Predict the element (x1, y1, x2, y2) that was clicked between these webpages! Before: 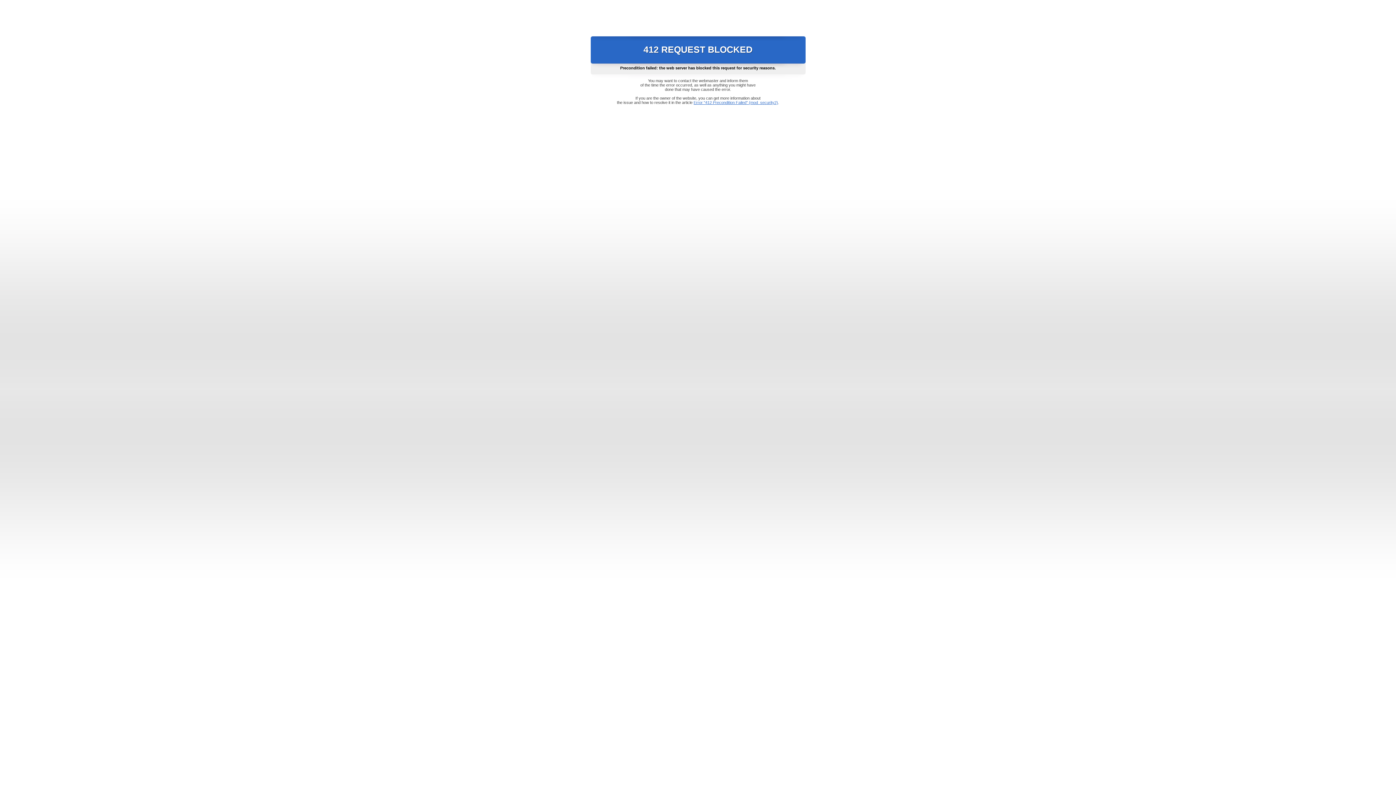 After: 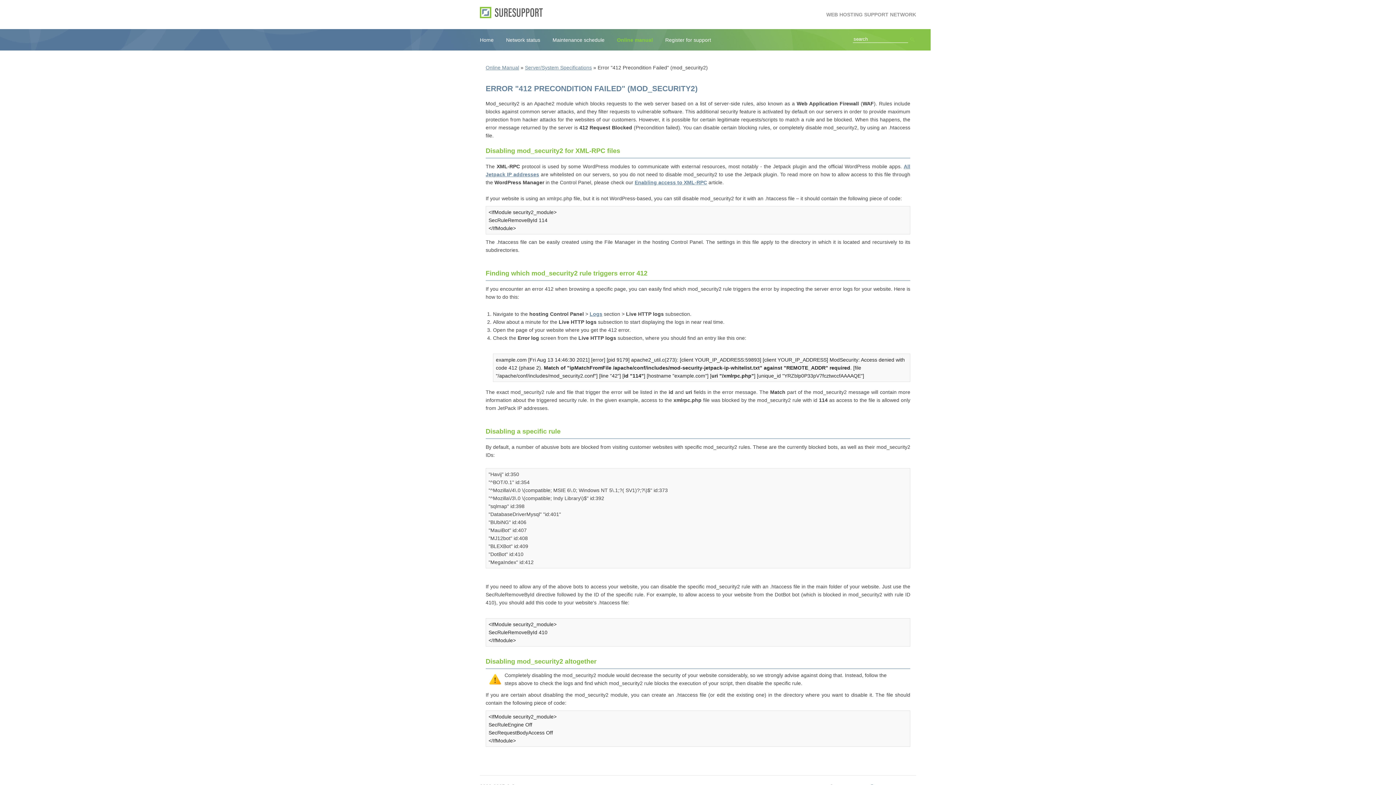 Action: label: Error "412 Precondition Failed" (mod_security2) bbox: (693, 100, 778, 104)